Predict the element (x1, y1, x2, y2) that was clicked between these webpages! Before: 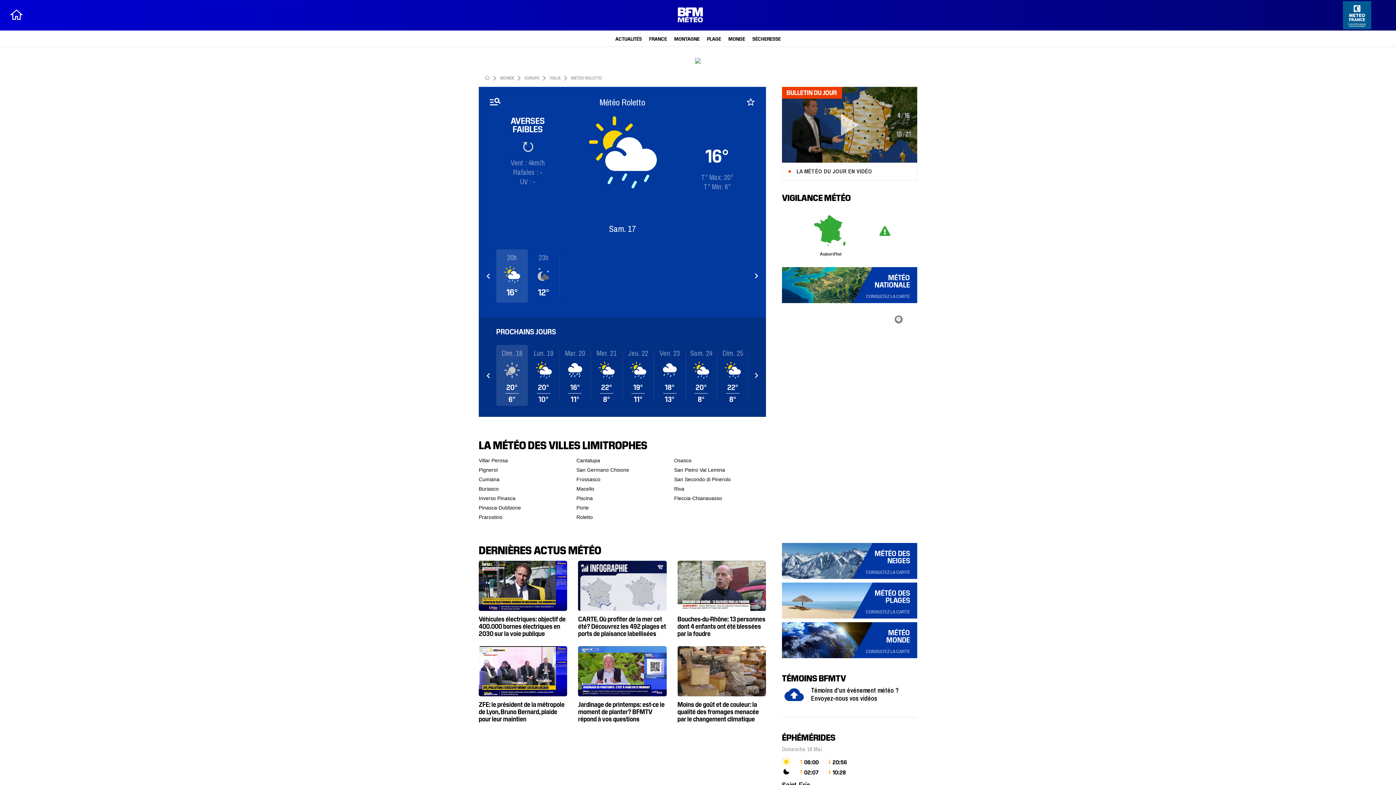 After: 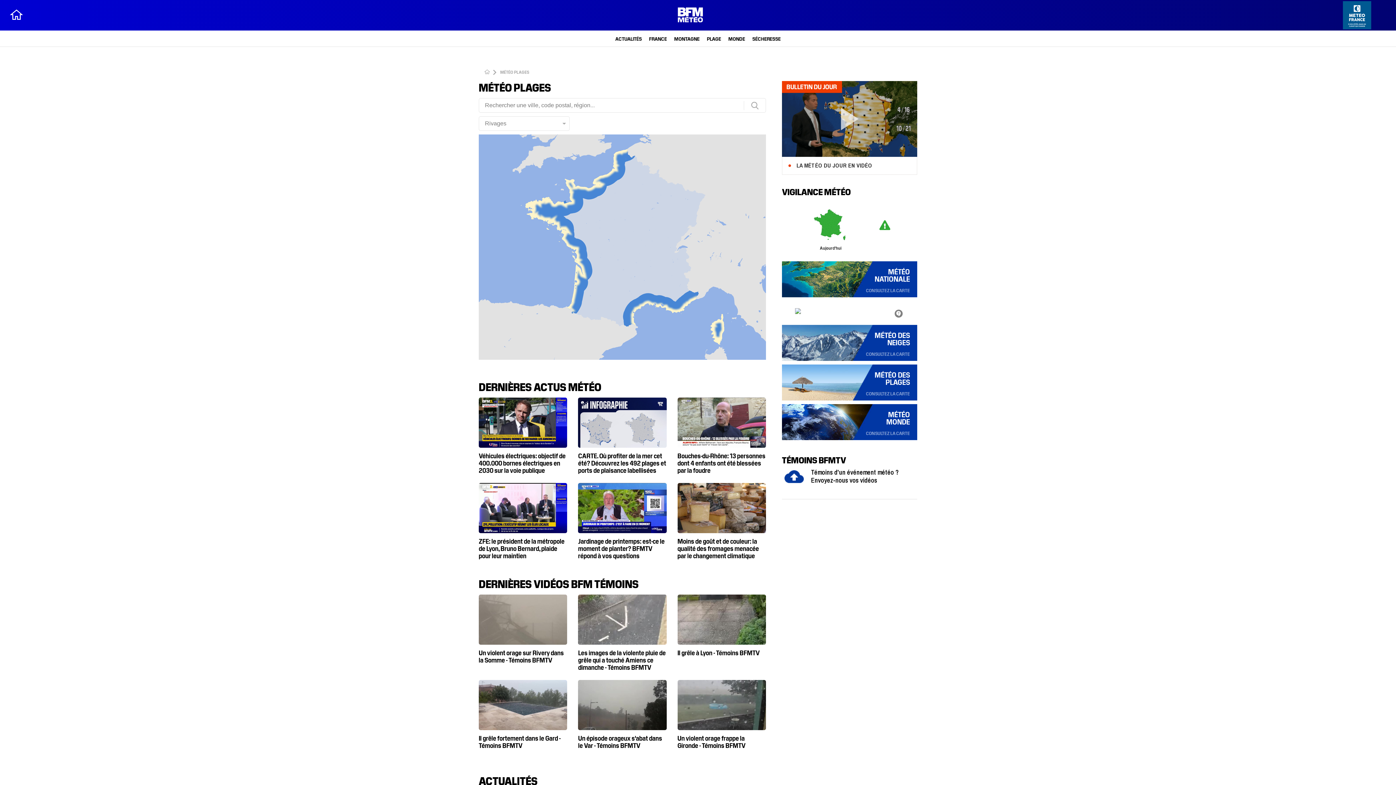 Action: bbox: (782, 582, 917, 618) label: MÉTÉO DES PLAGES

CONSULTEZ LA CARTE